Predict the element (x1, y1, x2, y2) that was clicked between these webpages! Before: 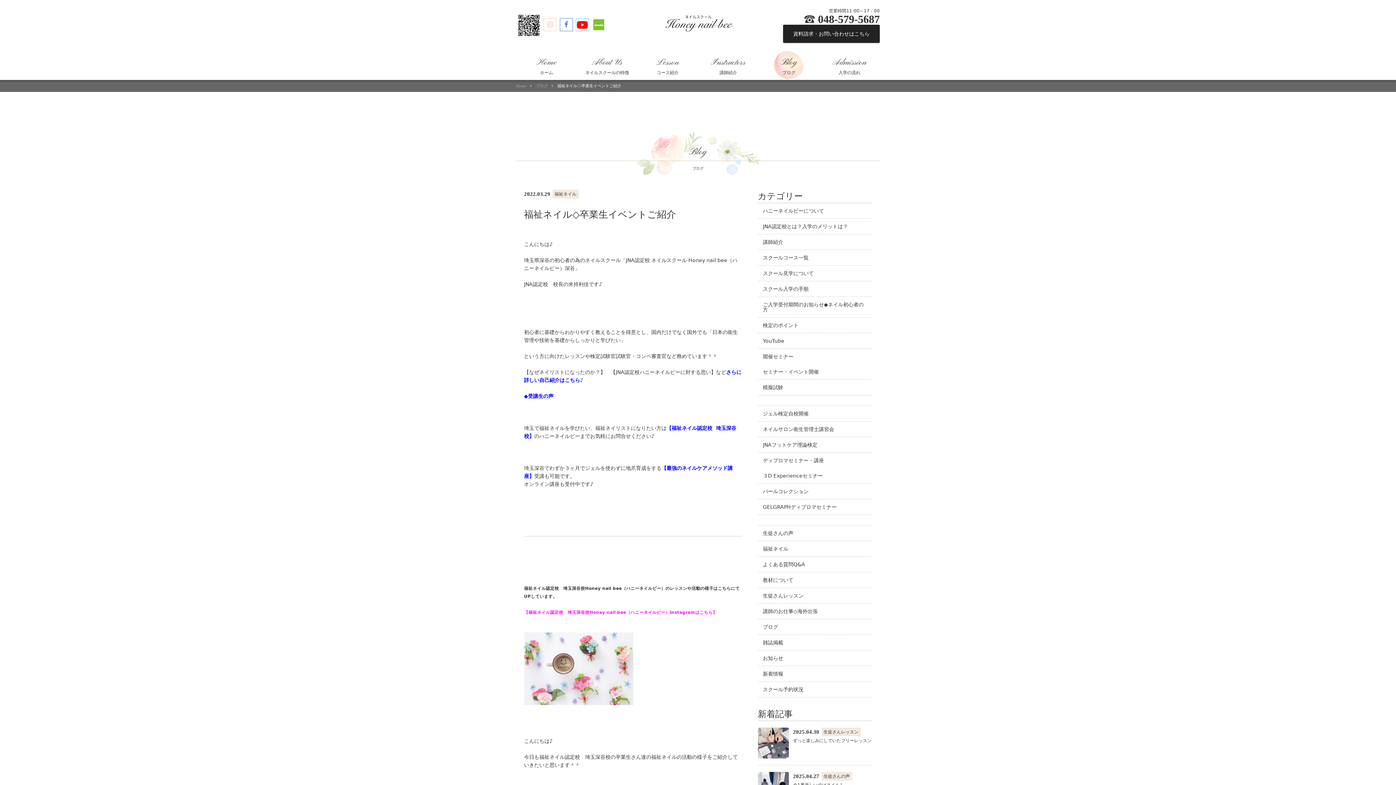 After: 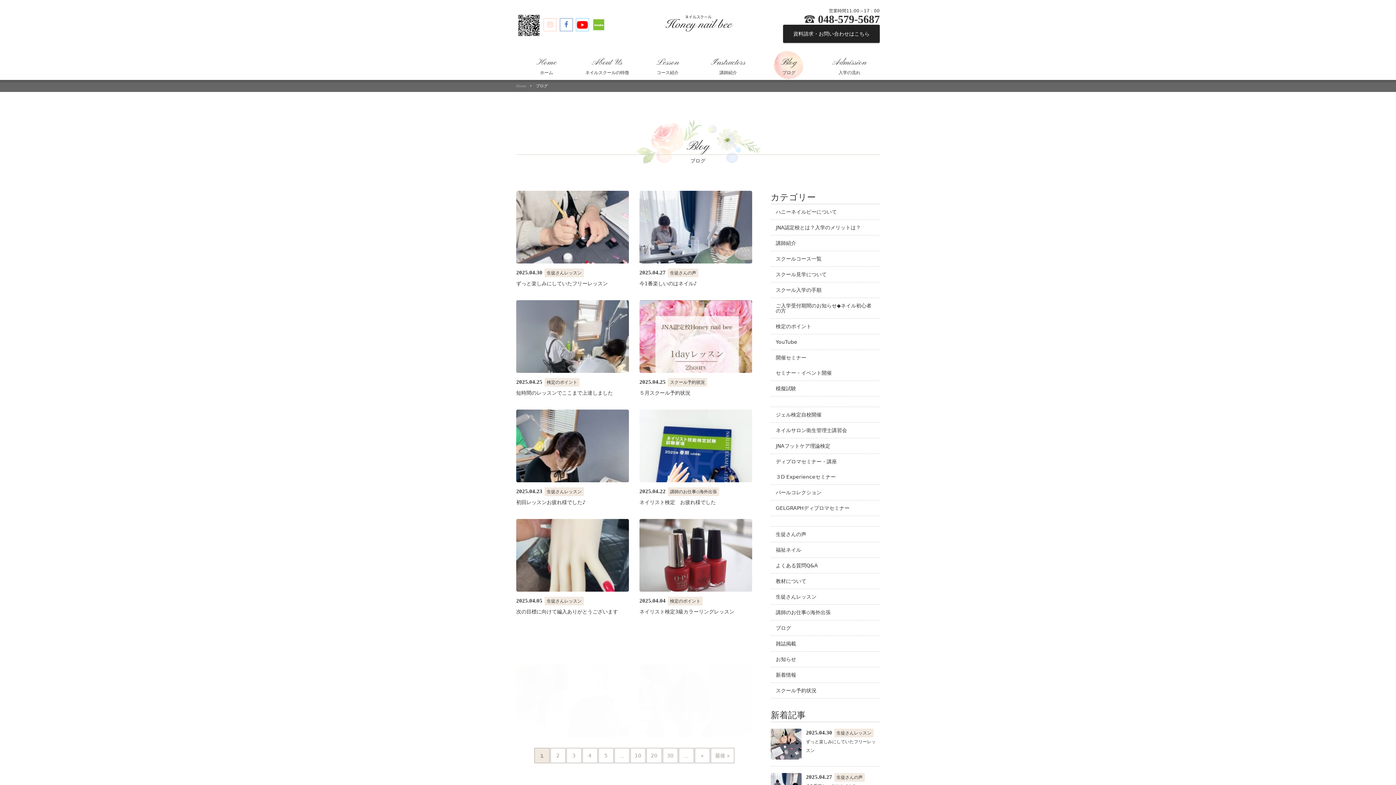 Action: bbox: (536, 84, 548, 88) label: ブログ